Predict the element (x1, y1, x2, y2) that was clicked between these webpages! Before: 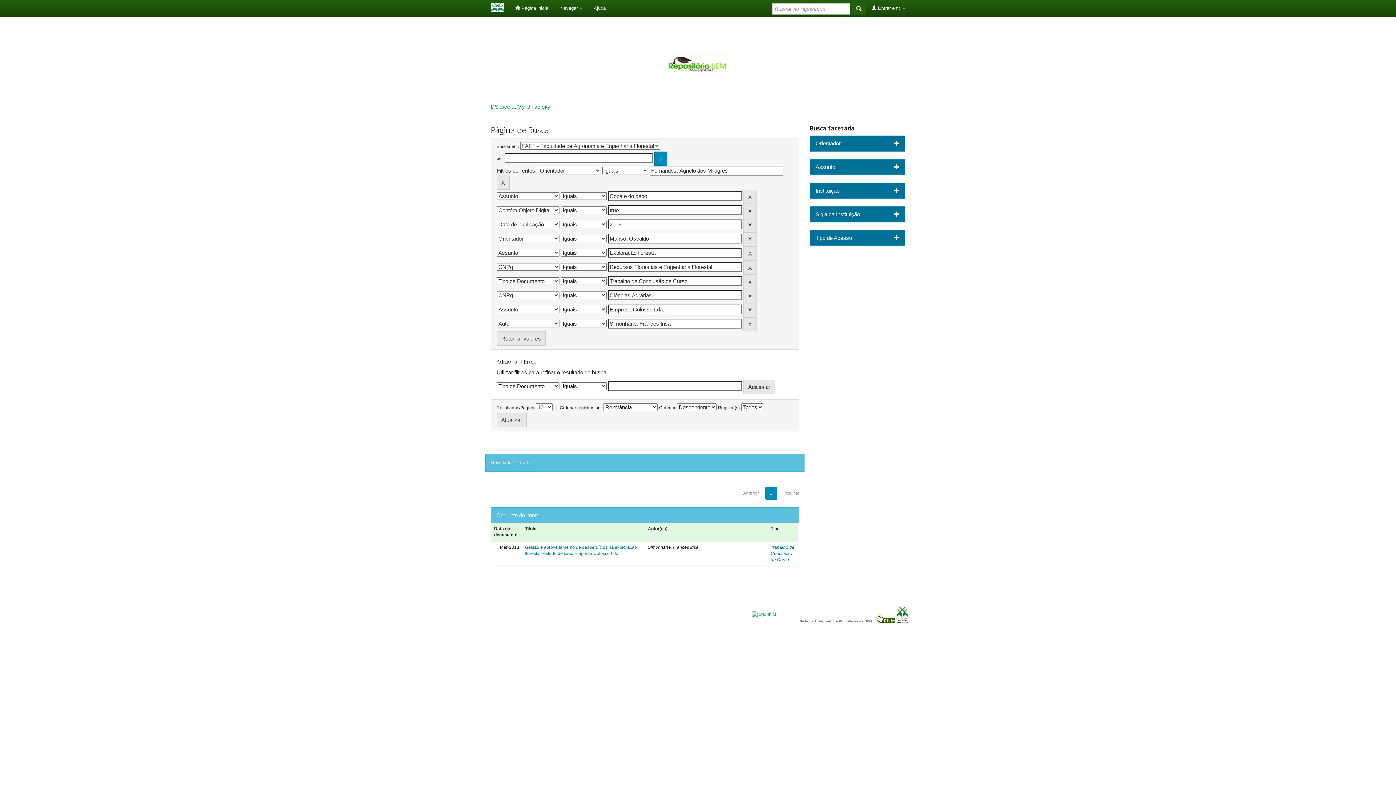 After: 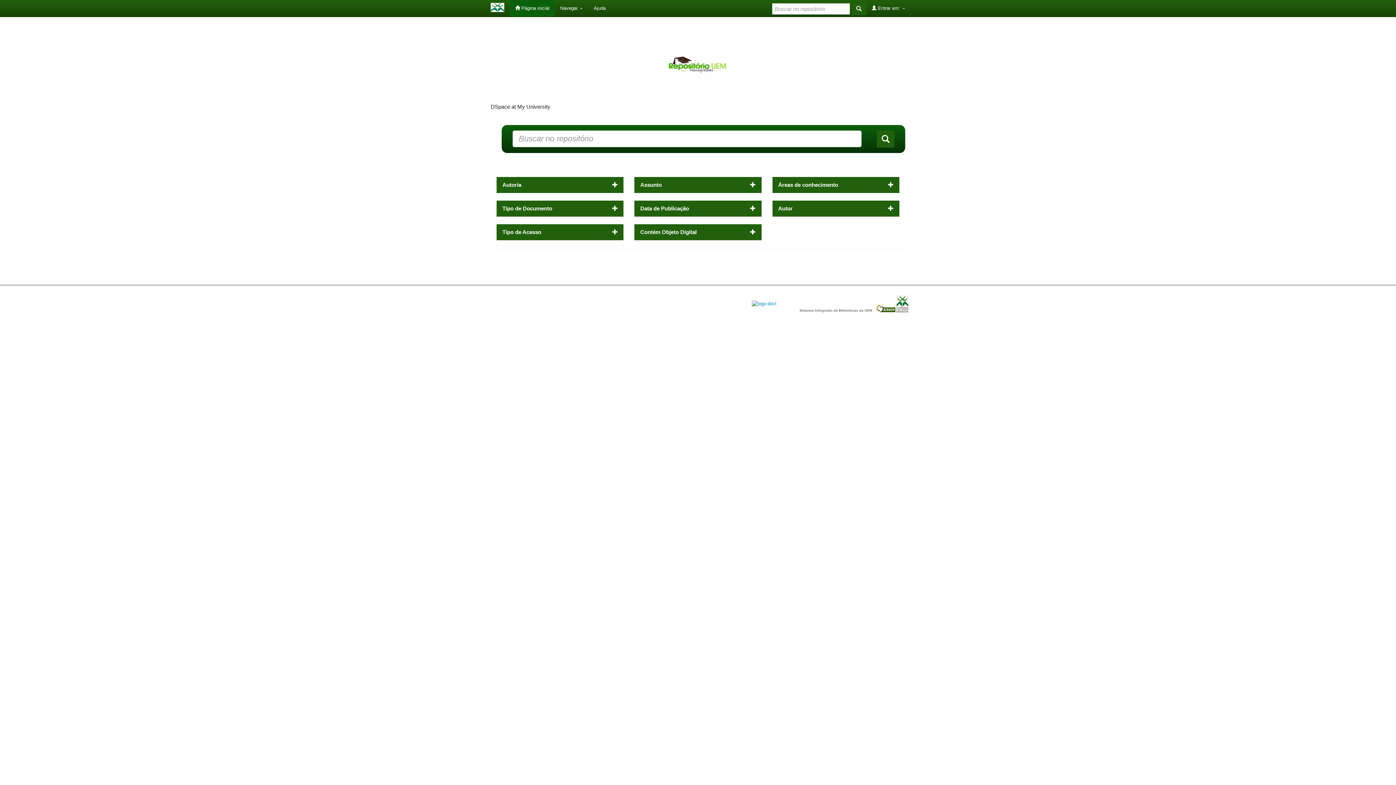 Action: bbox: (485, 0, 509, 16)